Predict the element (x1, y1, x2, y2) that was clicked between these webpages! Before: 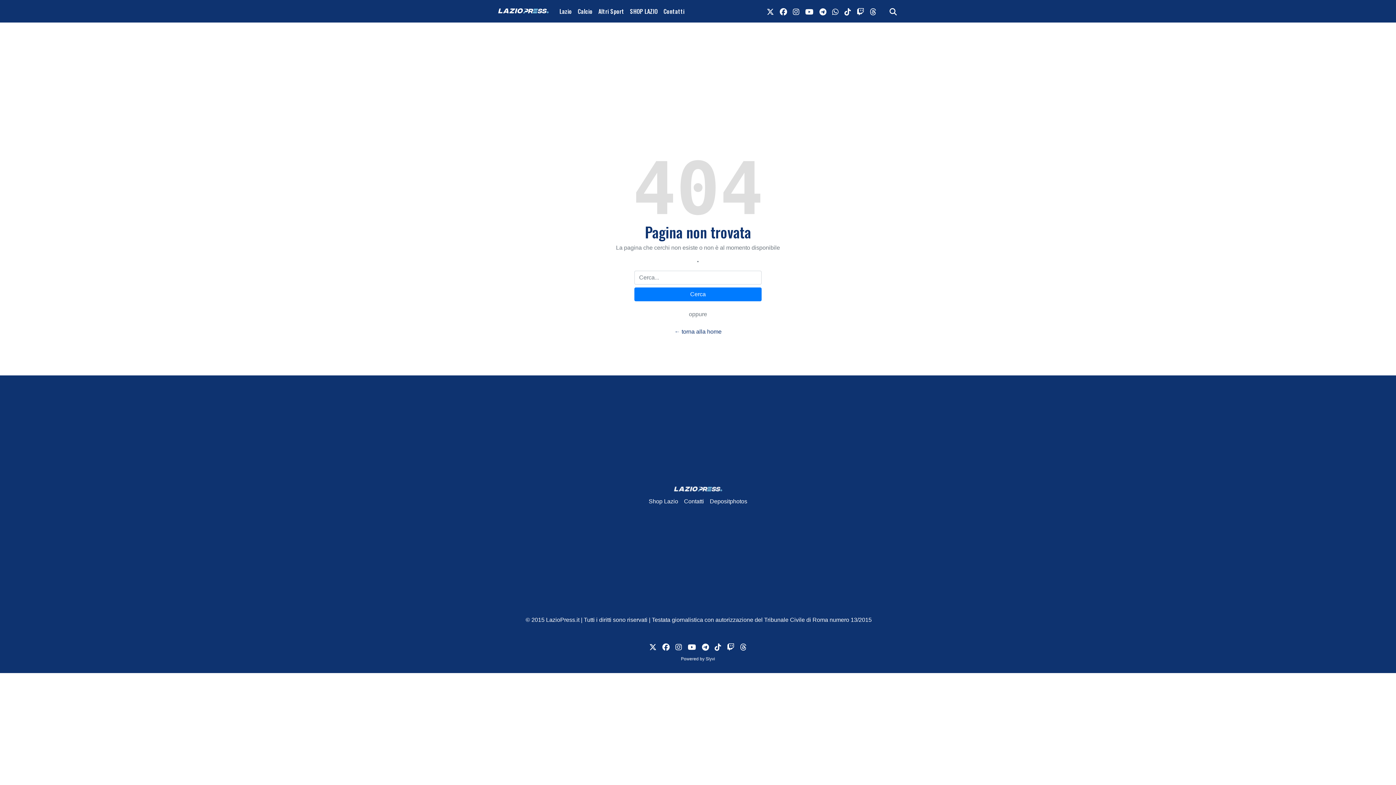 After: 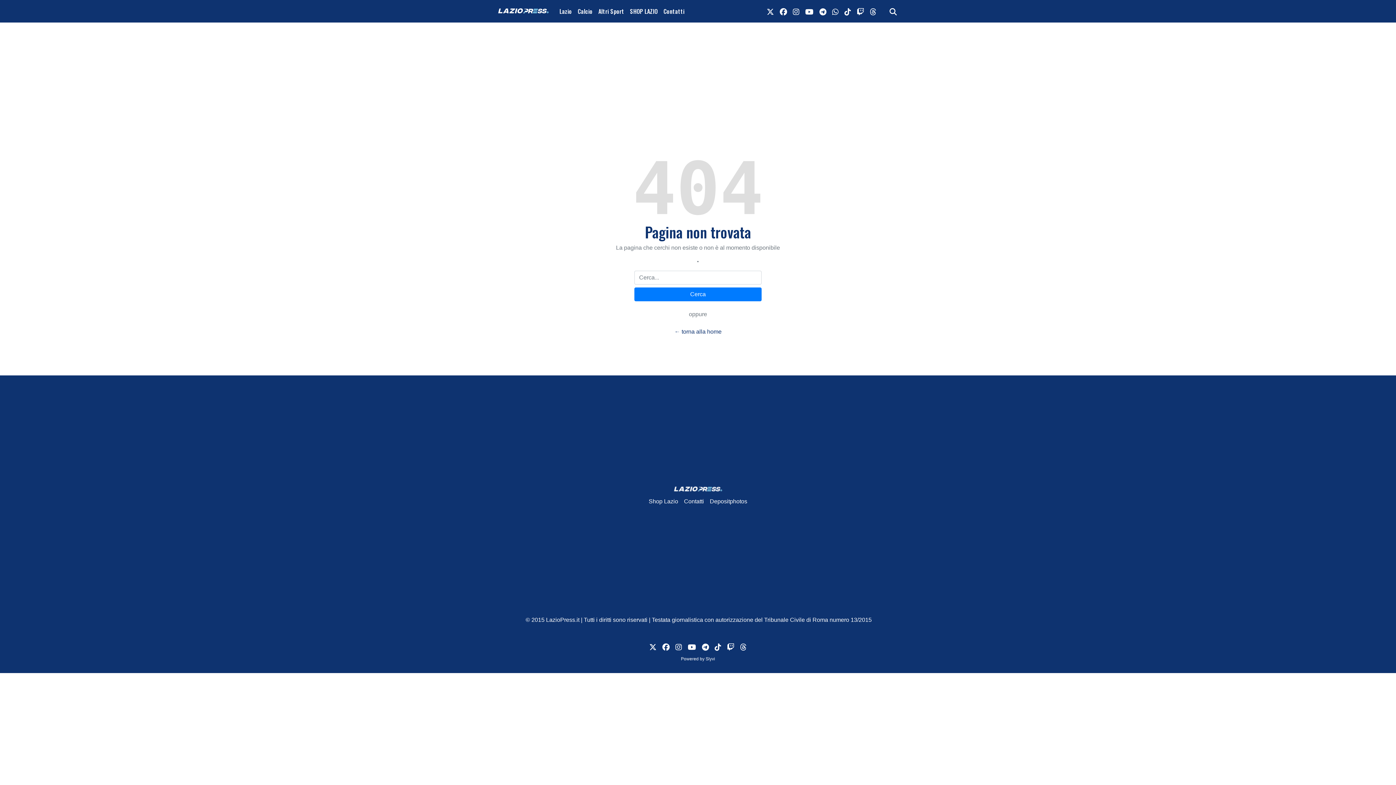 Action: label: link tiktok bbox: (841, 2, 854, 19)